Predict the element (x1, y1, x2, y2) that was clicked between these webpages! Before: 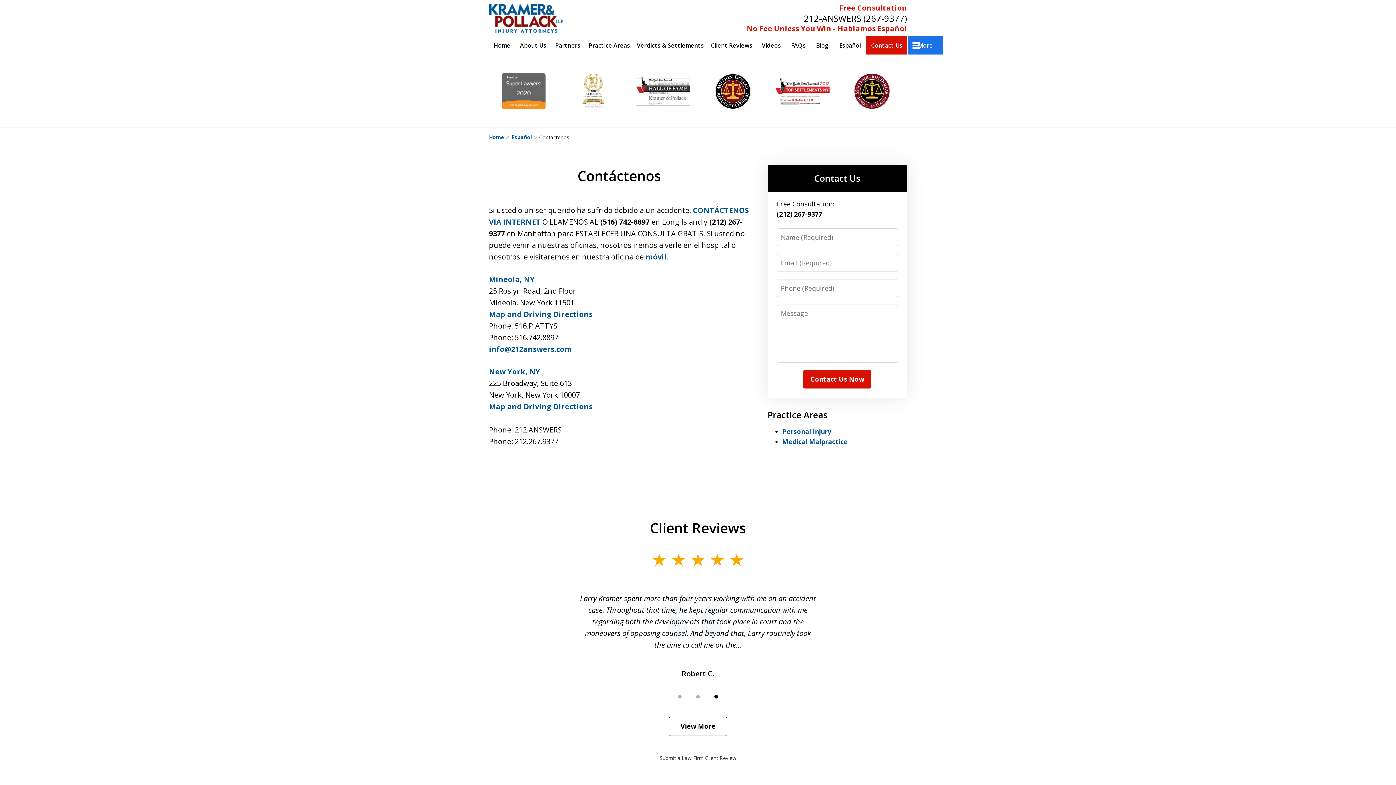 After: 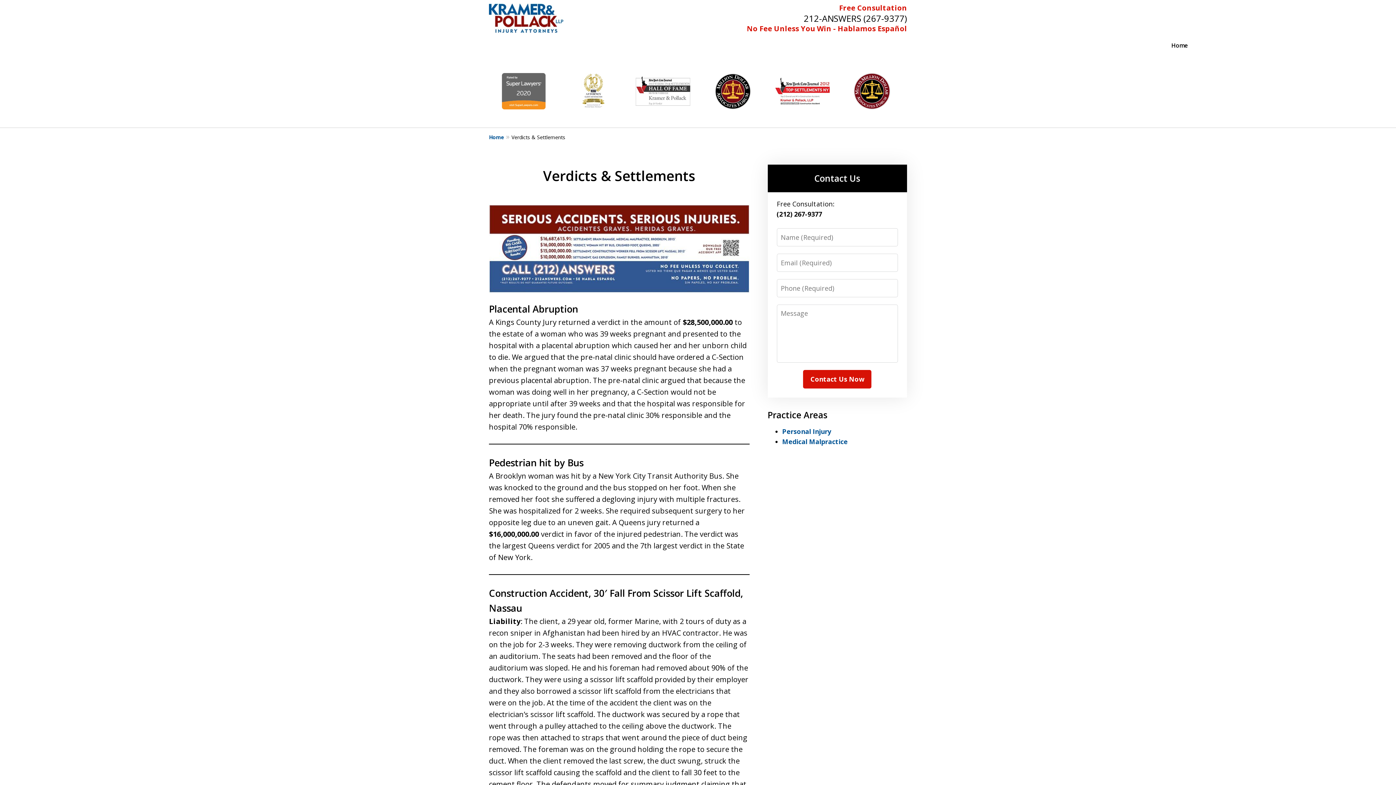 Action: label: Verdicts & Settlements bbox: (634, 36, 706, 54)